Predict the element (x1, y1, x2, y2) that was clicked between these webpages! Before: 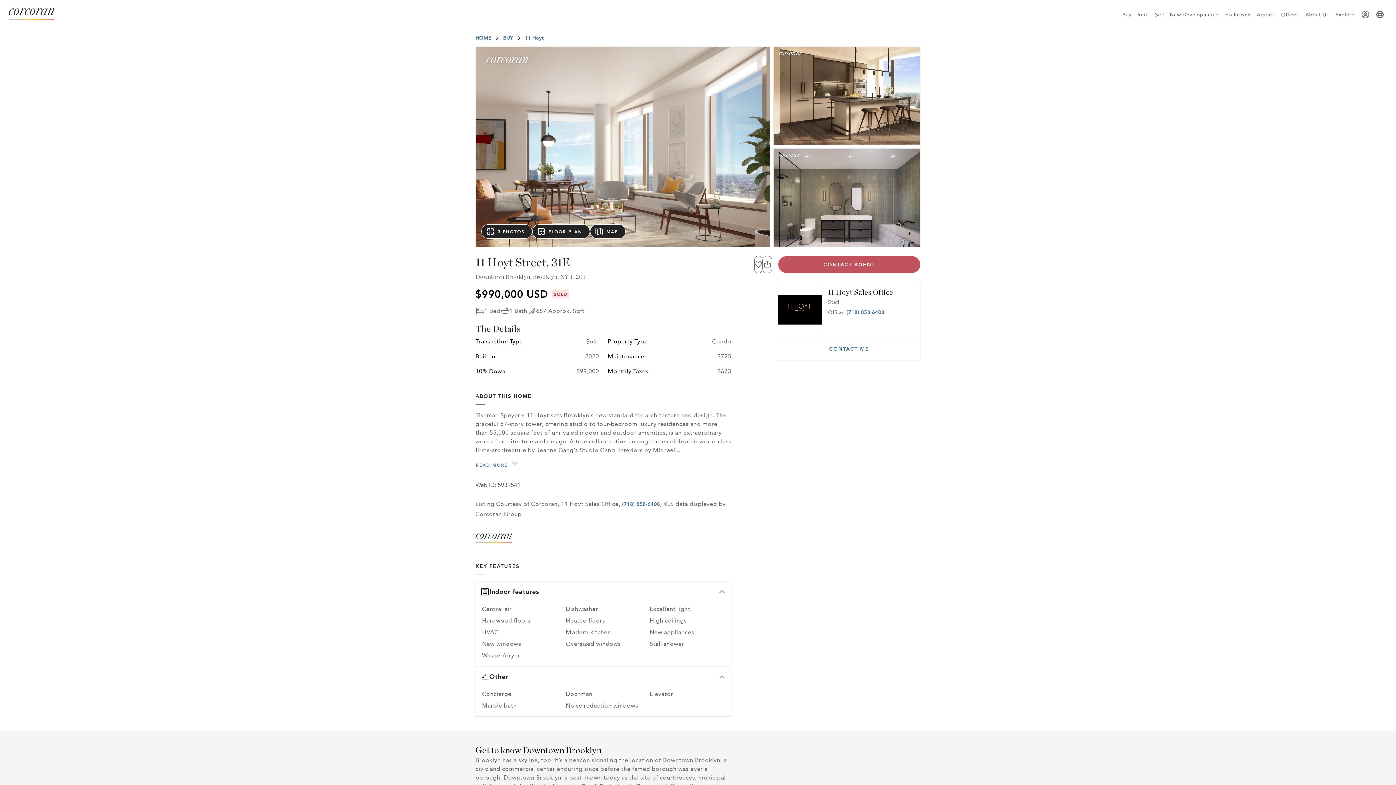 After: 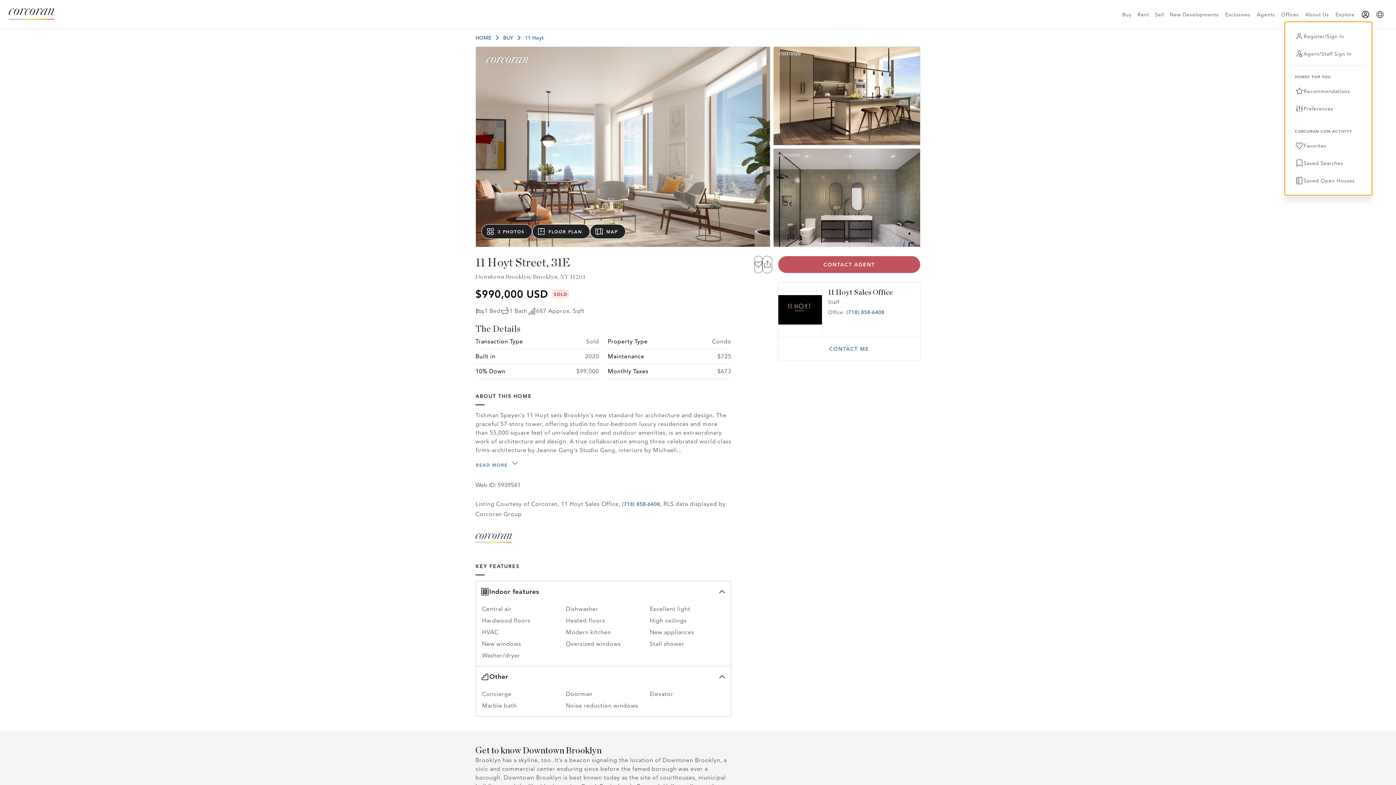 Action: bbox: (1358, 7, 1373, 21) label: Open visitors menu modal